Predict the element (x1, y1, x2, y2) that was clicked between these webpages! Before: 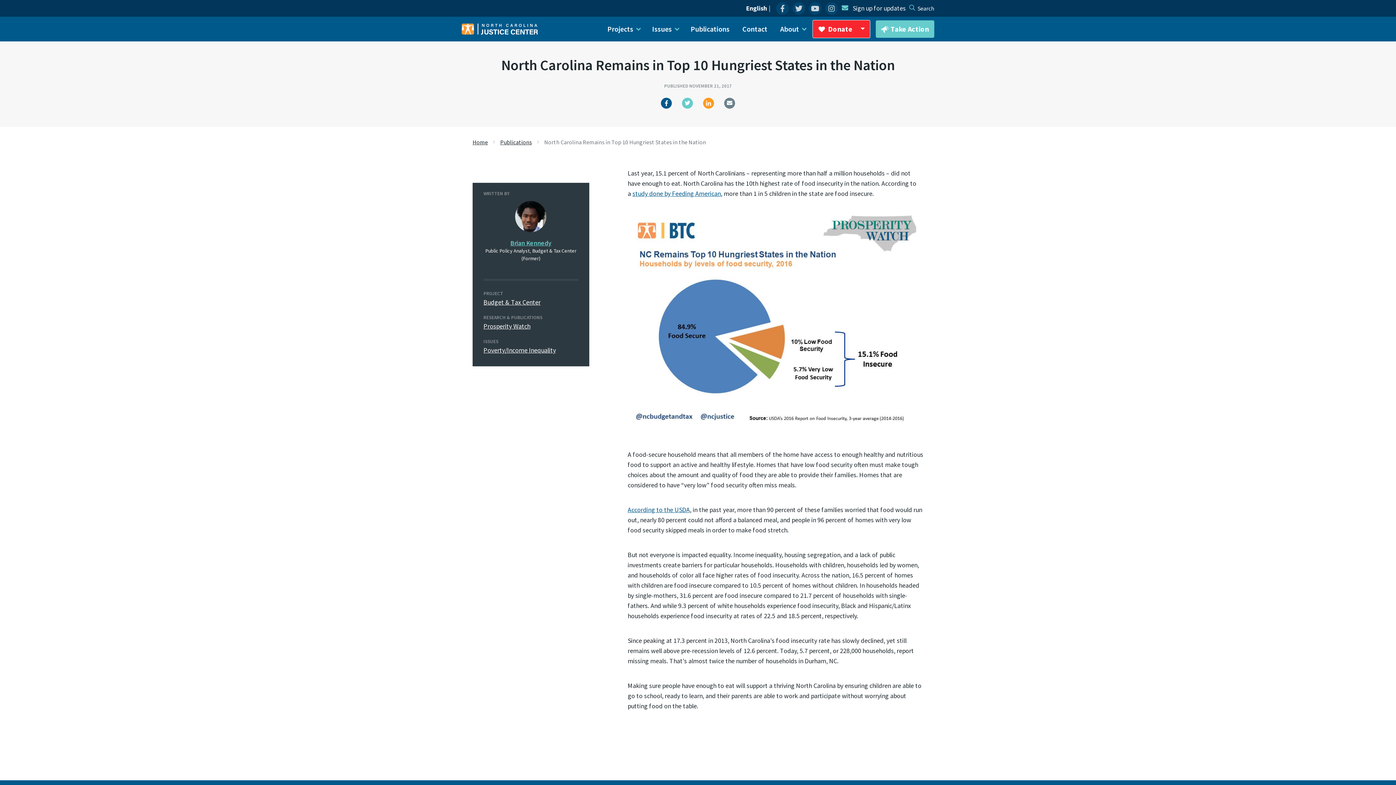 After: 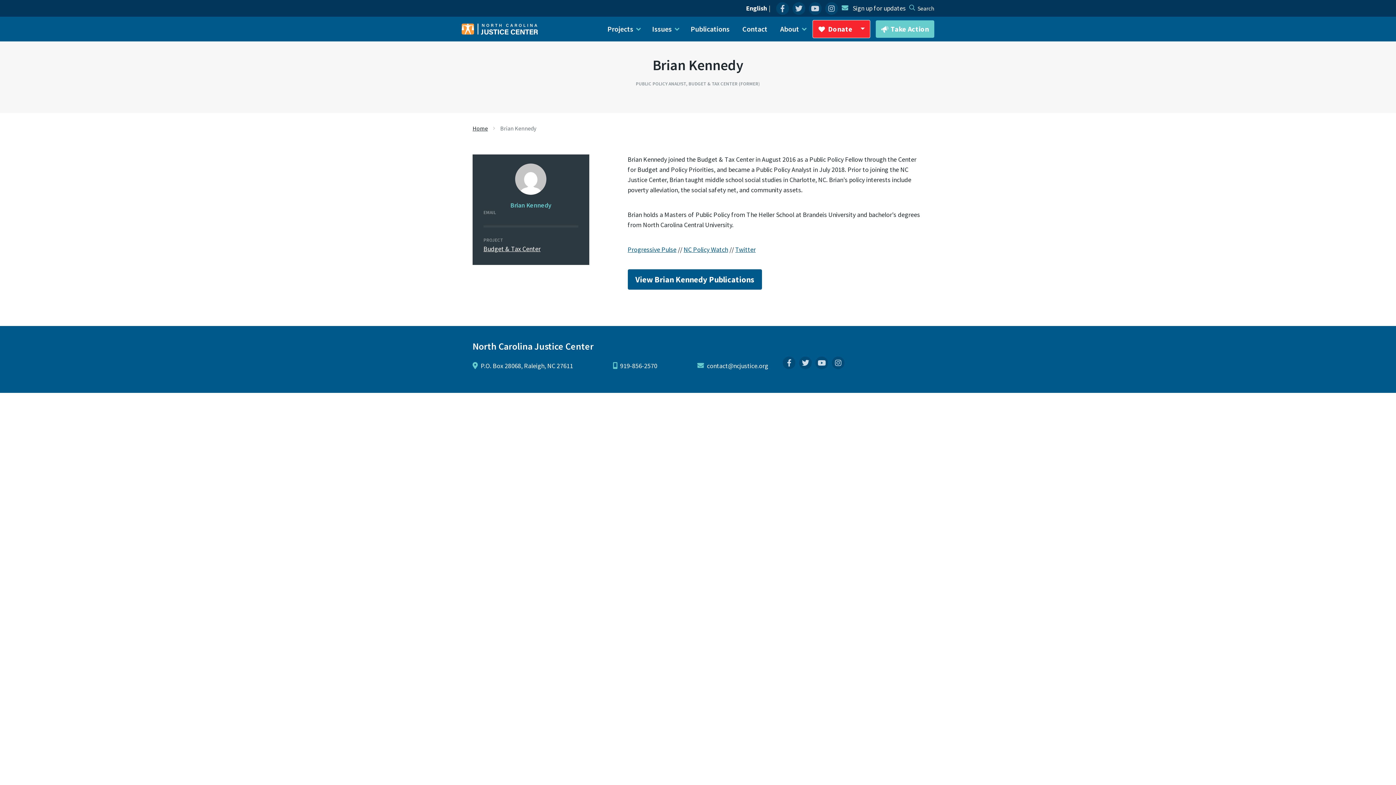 Action: label: Brian Kennedy bbox: (510, 238, 551, 247)